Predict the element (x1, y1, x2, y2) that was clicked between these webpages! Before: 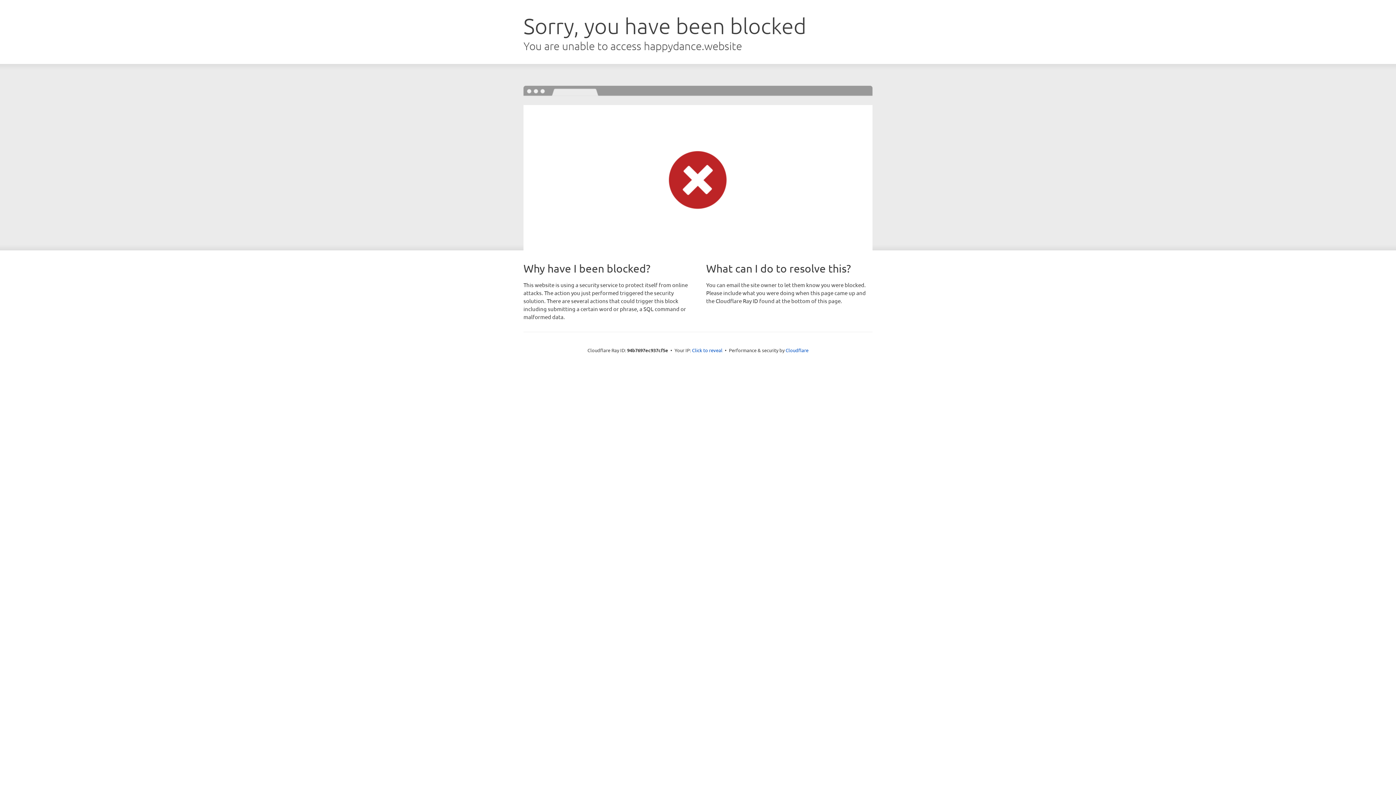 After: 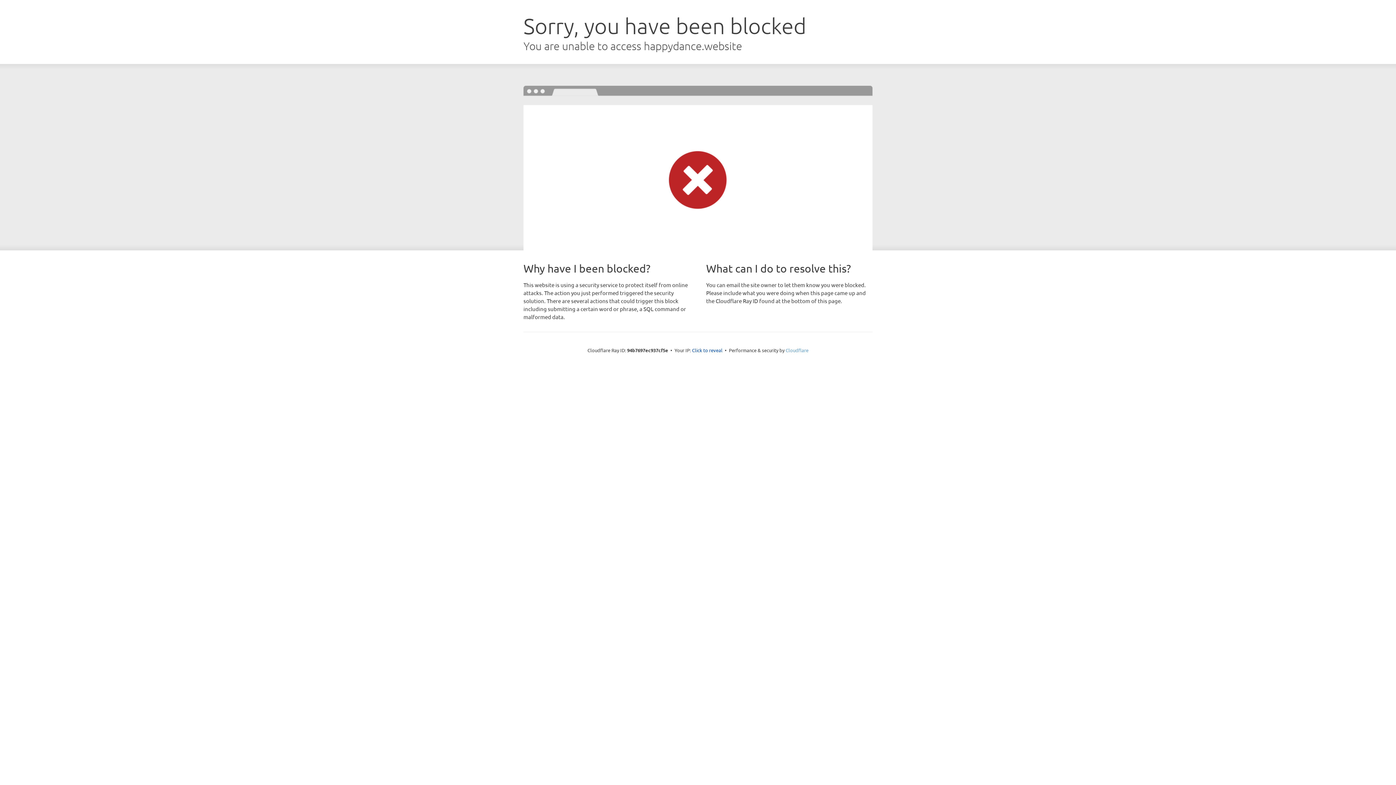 Action: label: Cloudflare bbox: (785, 347, 808, 353)